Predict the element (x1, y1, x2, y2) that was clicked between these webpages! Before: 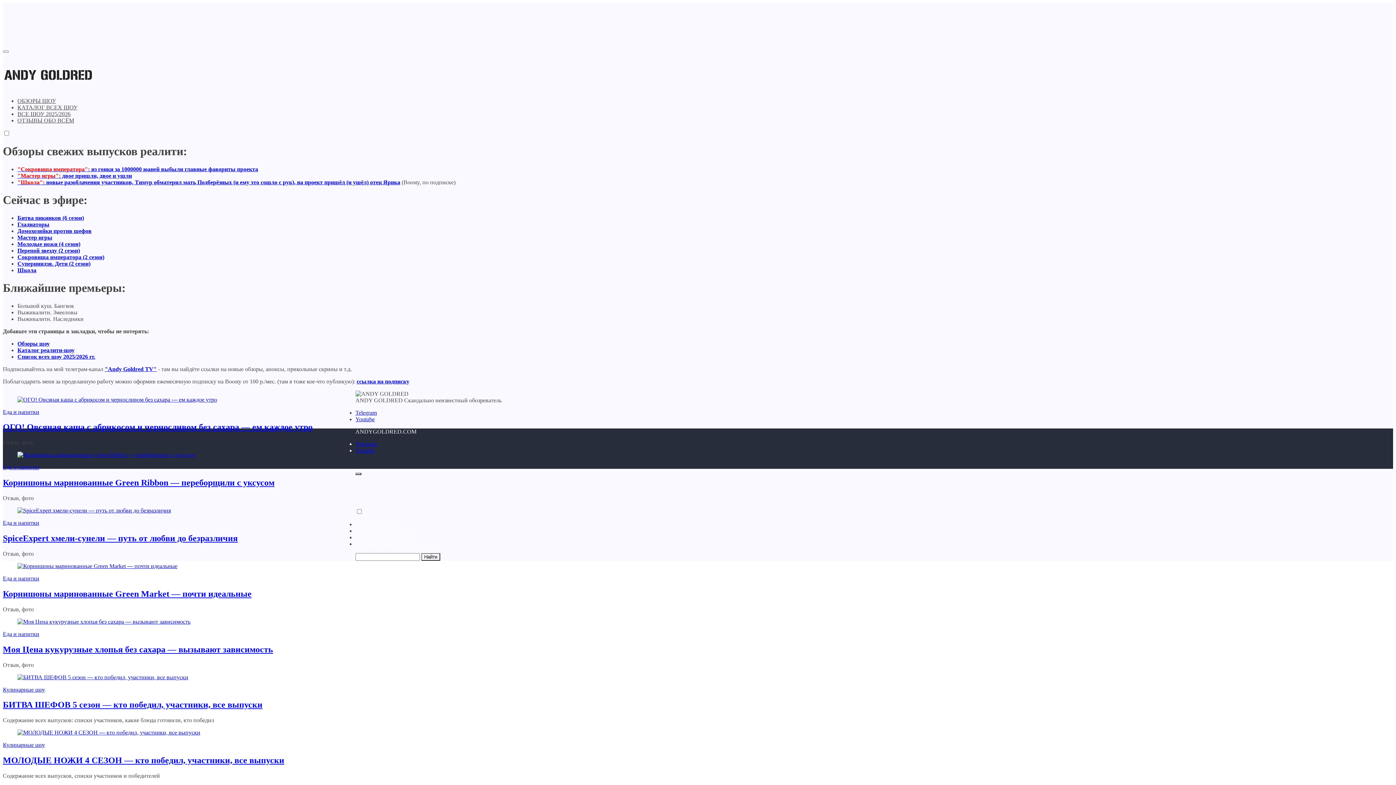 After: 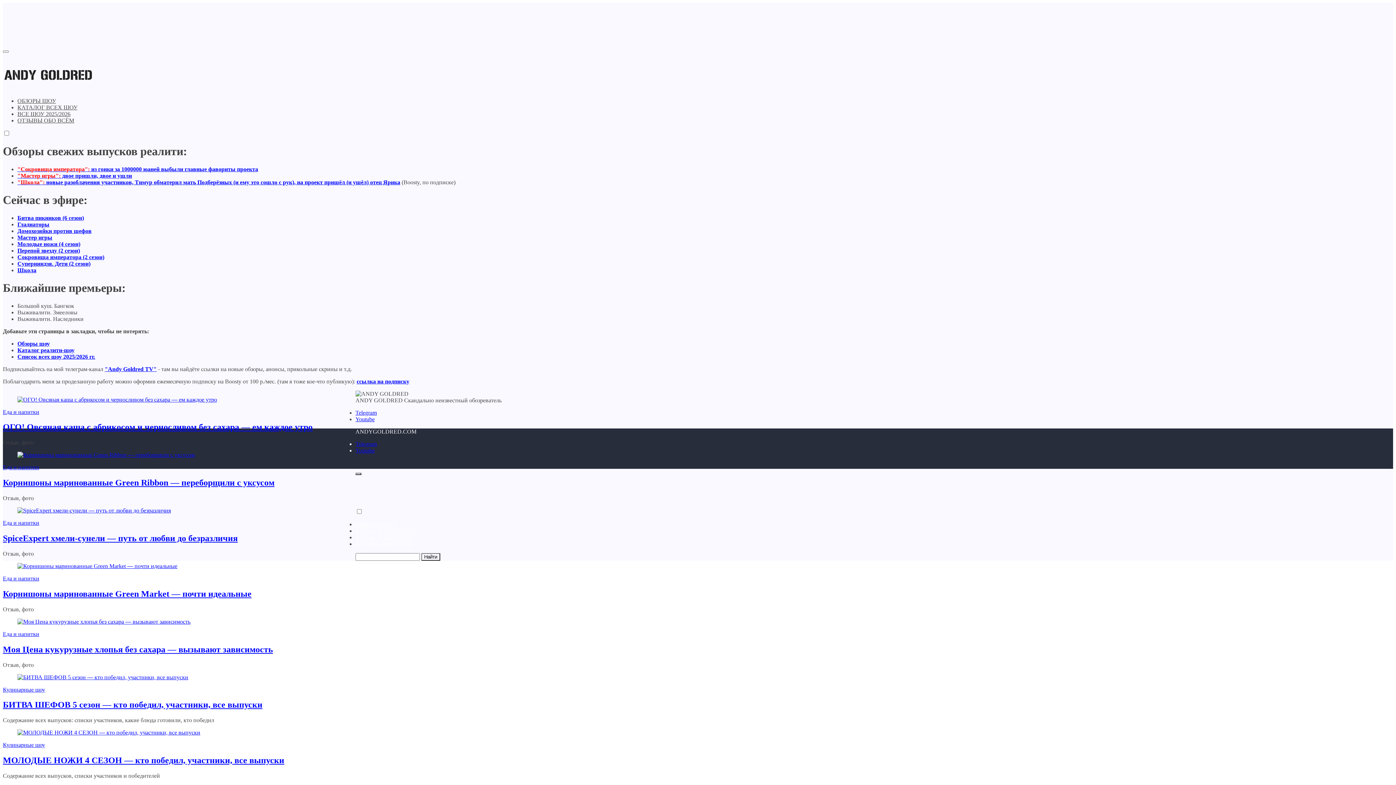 Action: bbox: (2, 60, 93, 89) label: ANDYGOLDRED.COM | обзоры шоу и товаров